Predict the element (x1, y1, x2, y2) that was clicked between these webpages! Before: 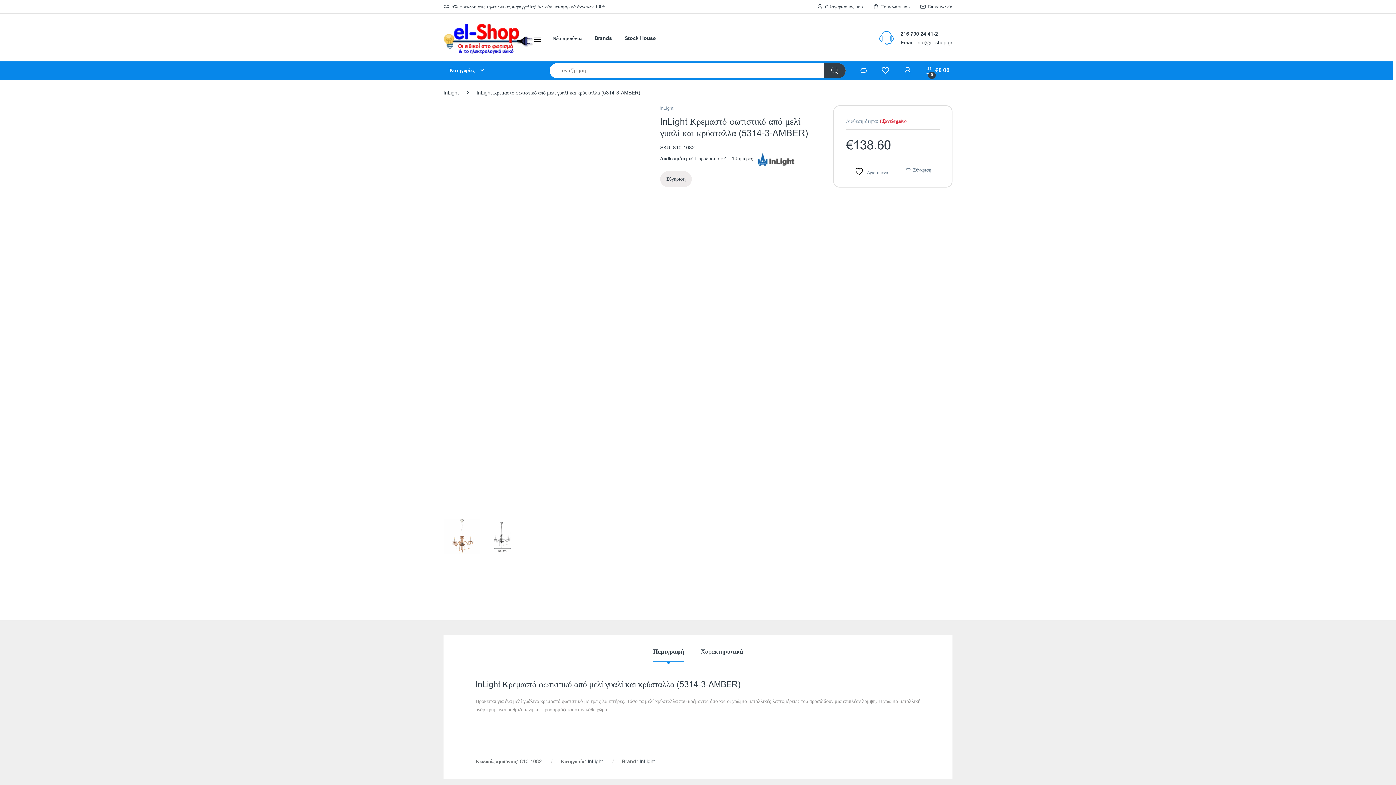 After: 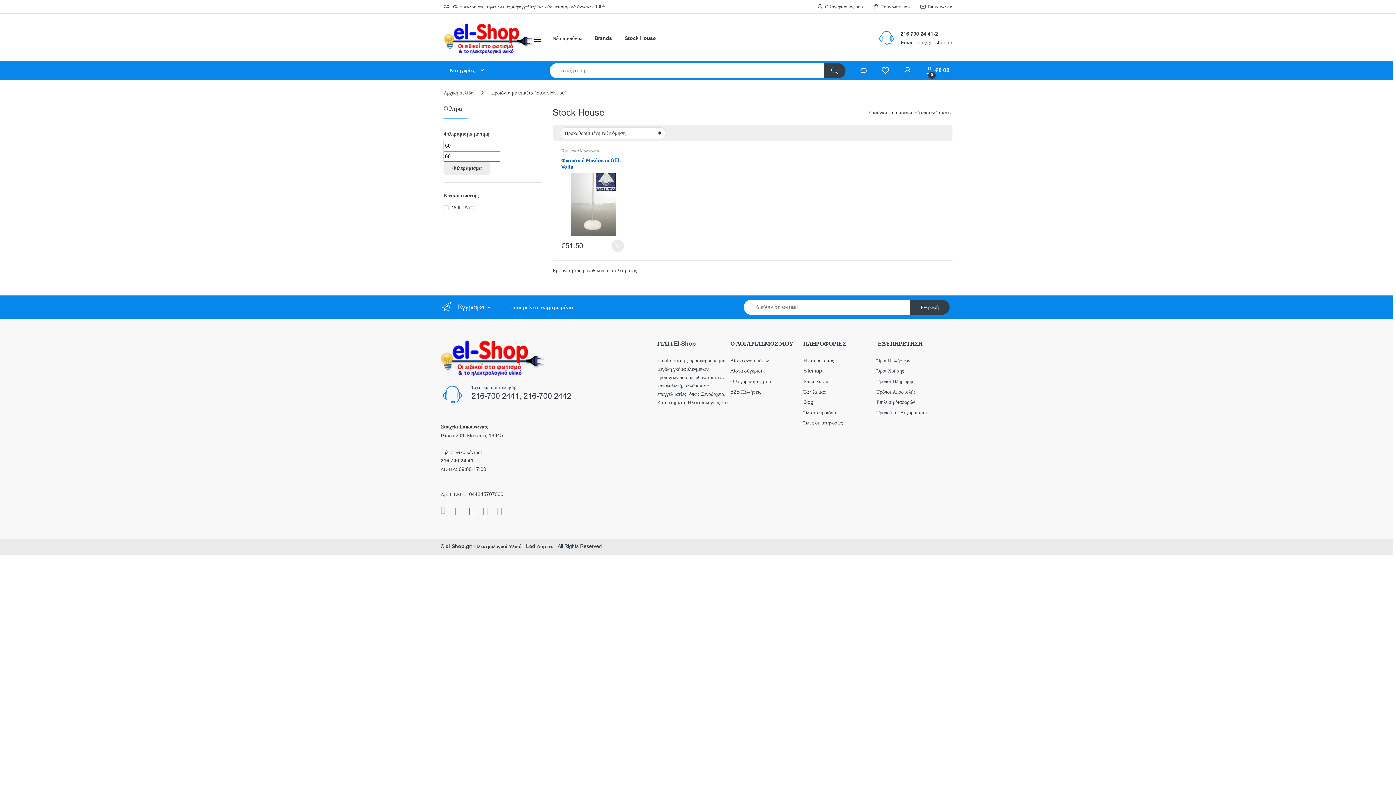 Action: bbox: (624, 30, 655, 47) label: Stock House